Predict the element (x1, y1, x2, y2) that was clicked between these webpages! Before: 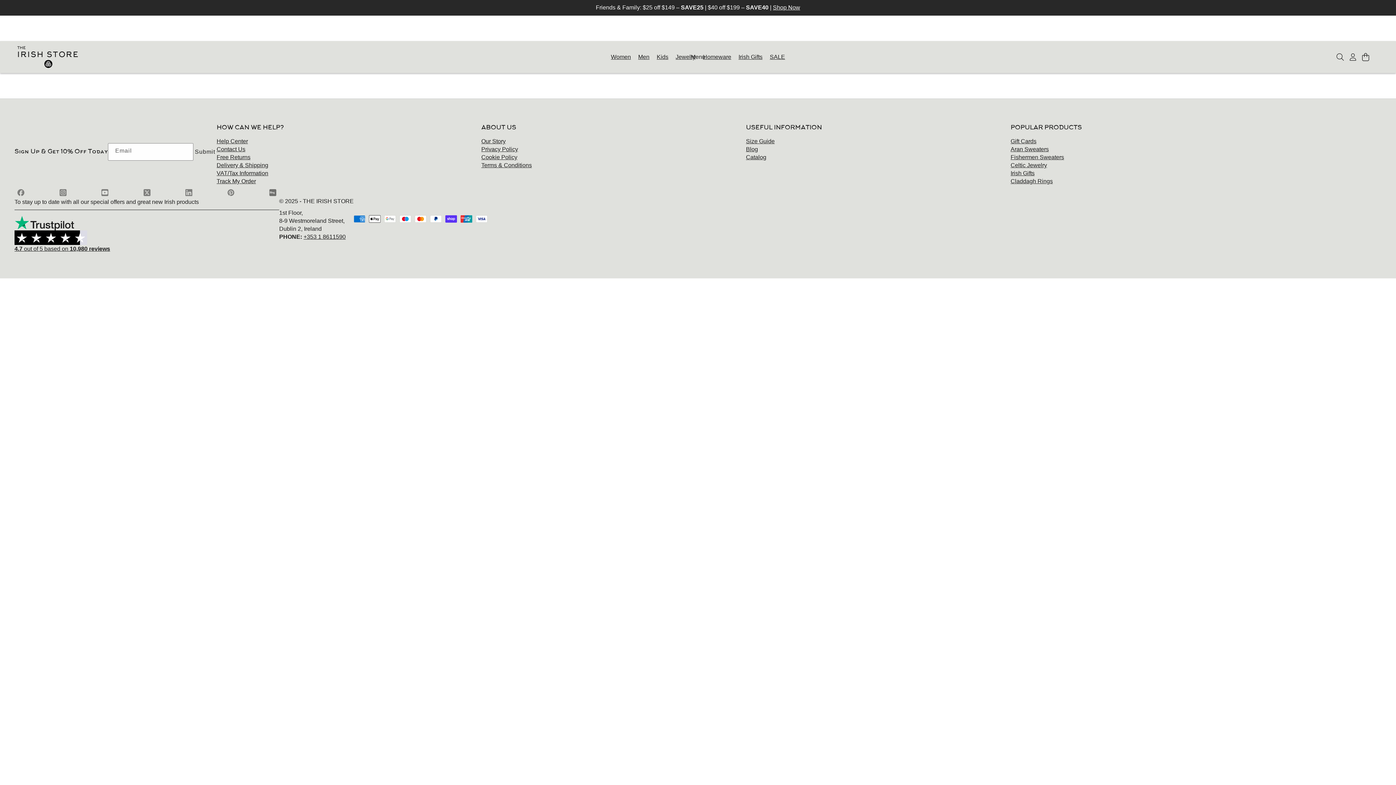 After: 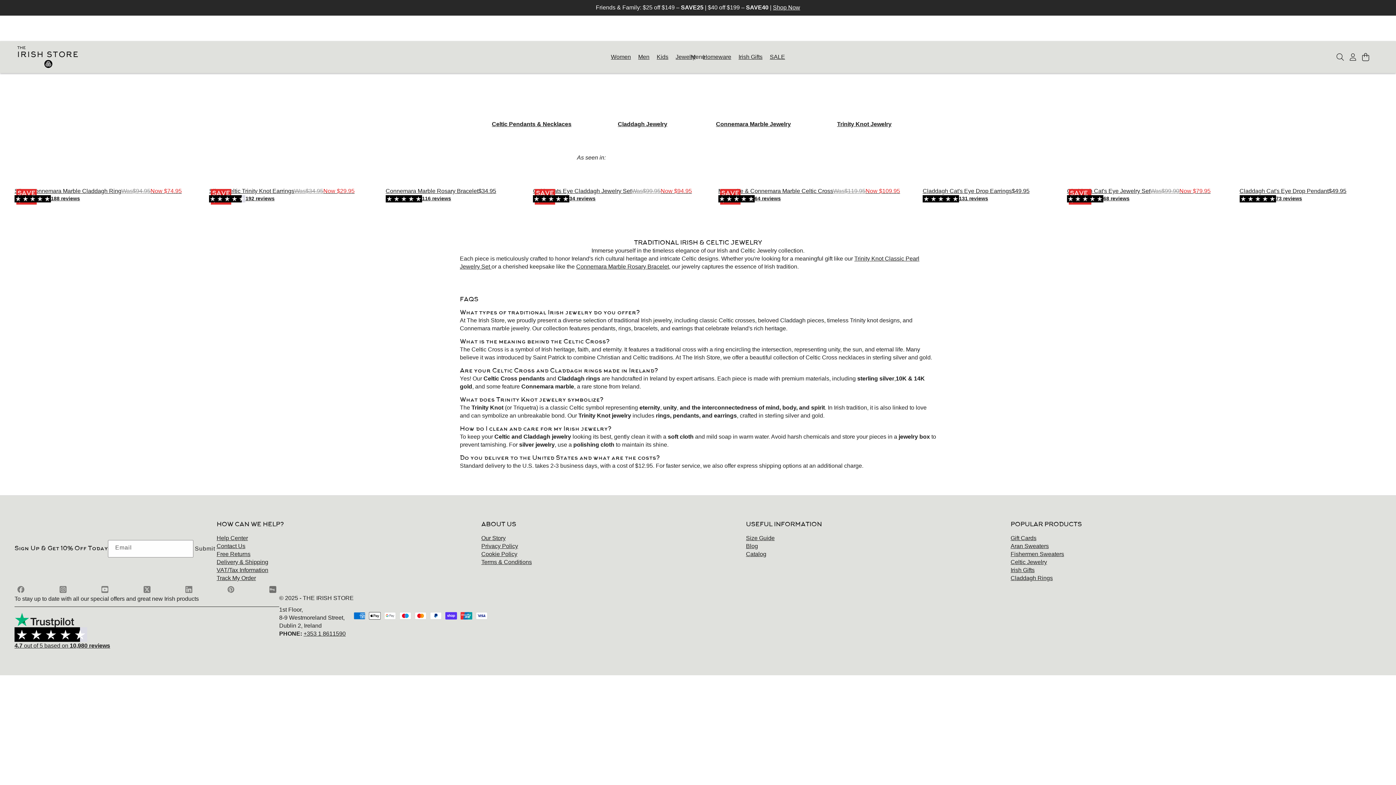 Action: label: Jewelry bbox: (675, 53, 695, 59)